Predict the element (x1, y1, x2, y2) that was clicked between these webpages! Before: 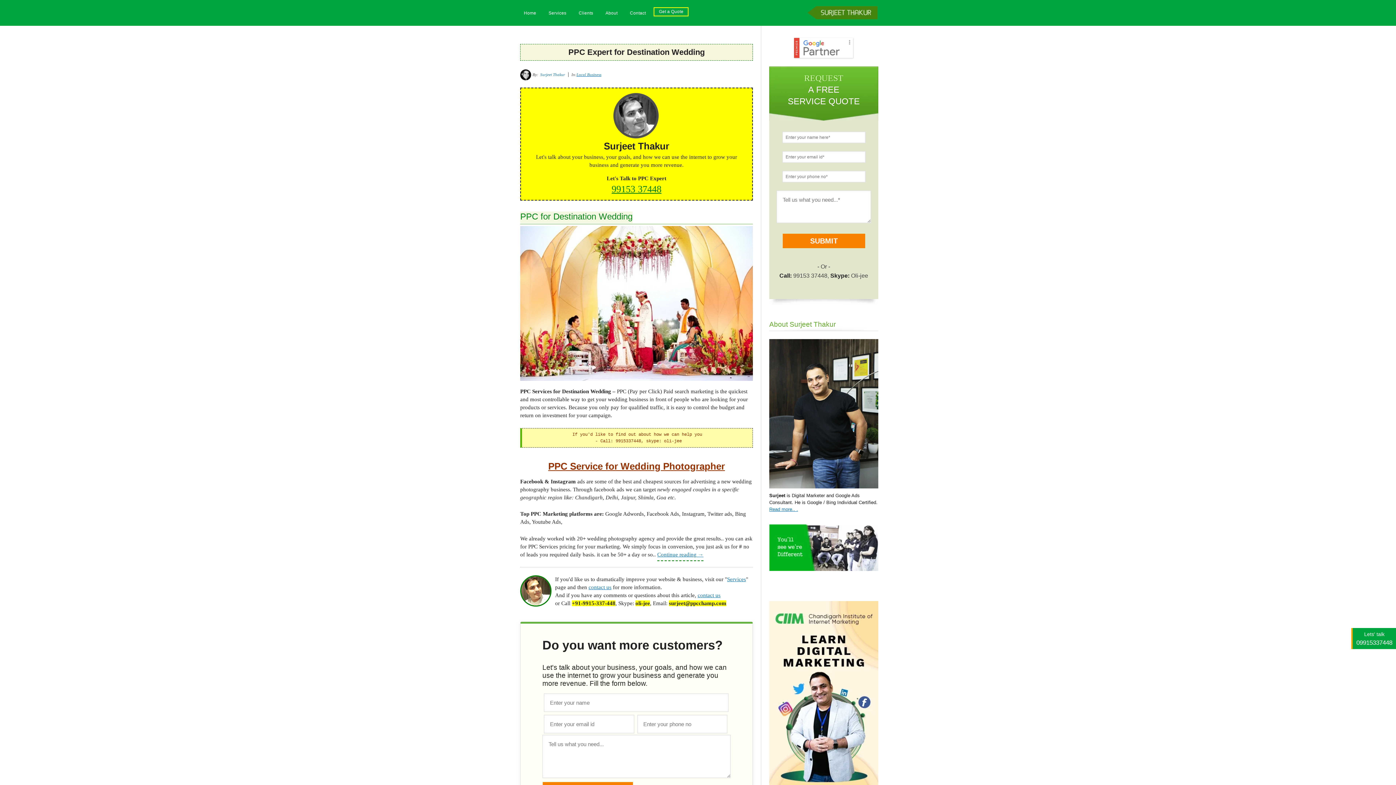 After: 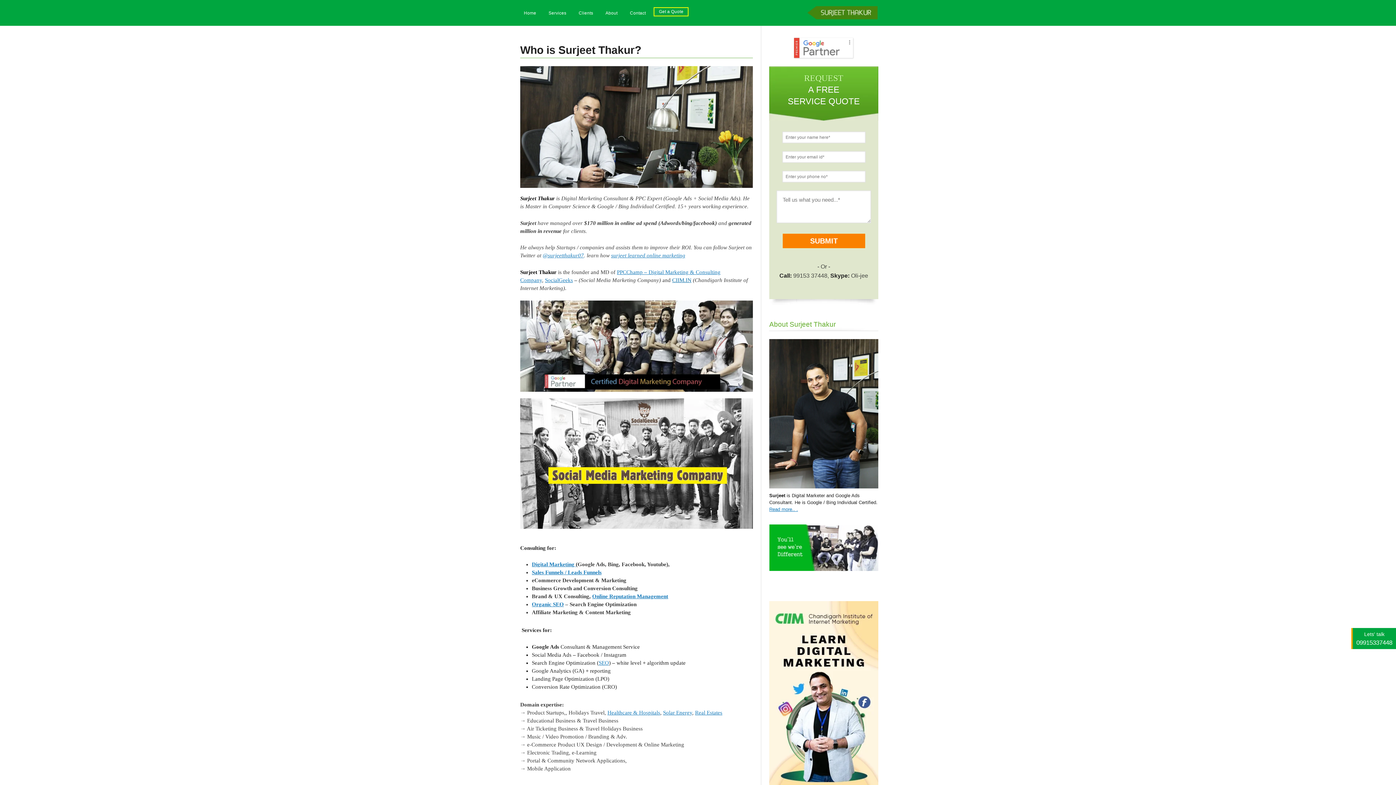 Action: label: Read more.. . bbox: (769, 506, 798, 512)